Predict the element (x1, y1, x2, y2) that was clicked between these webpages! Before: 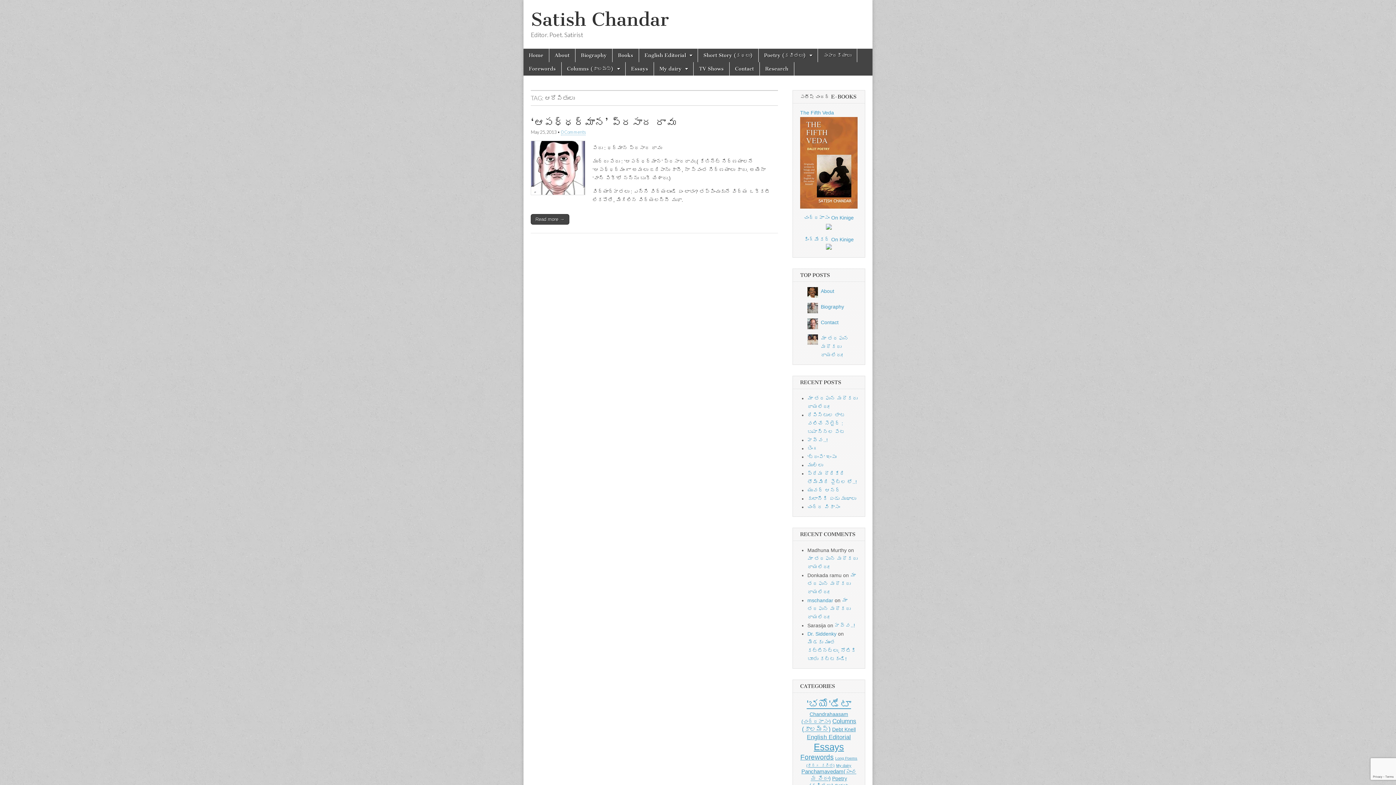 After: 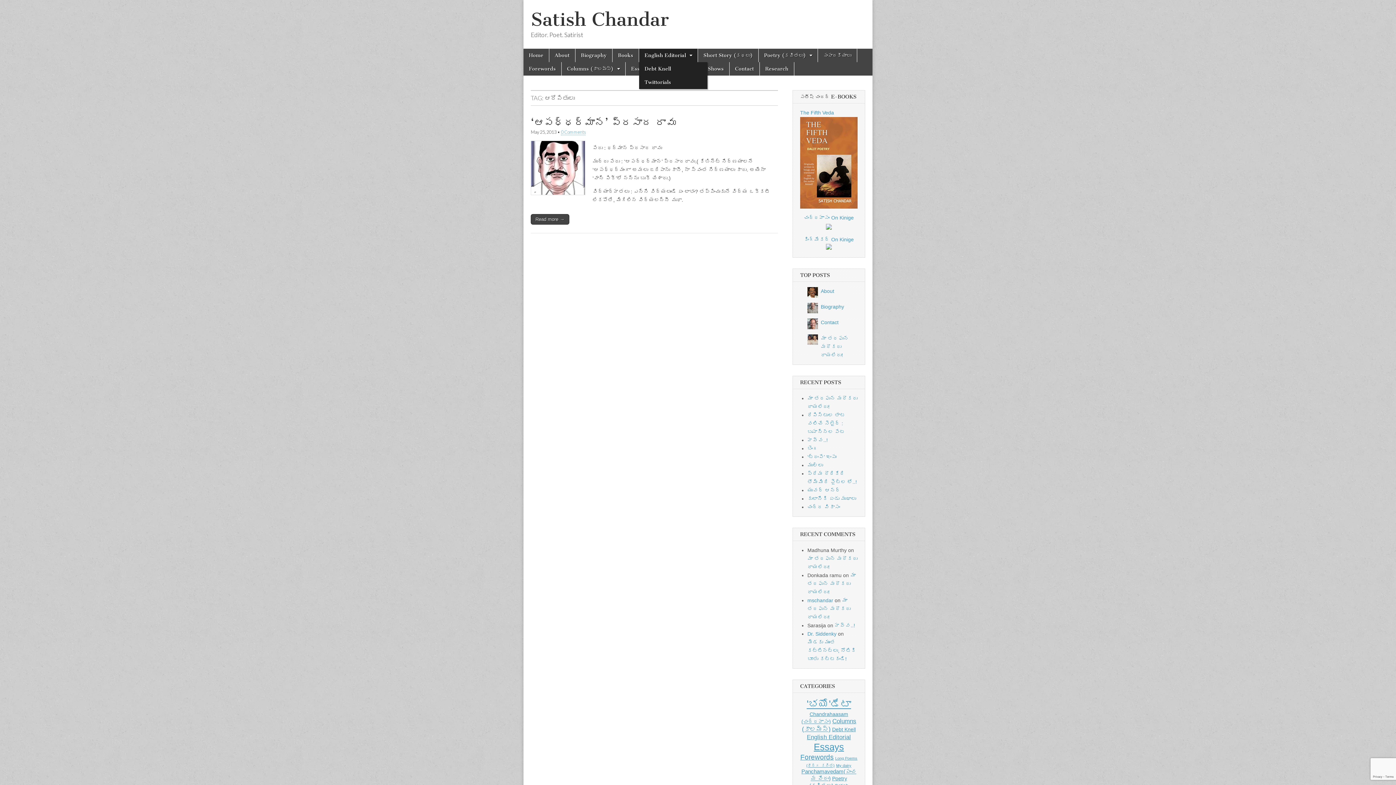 Action: label: English Editorial bbox: (639, 48, 697, 62)